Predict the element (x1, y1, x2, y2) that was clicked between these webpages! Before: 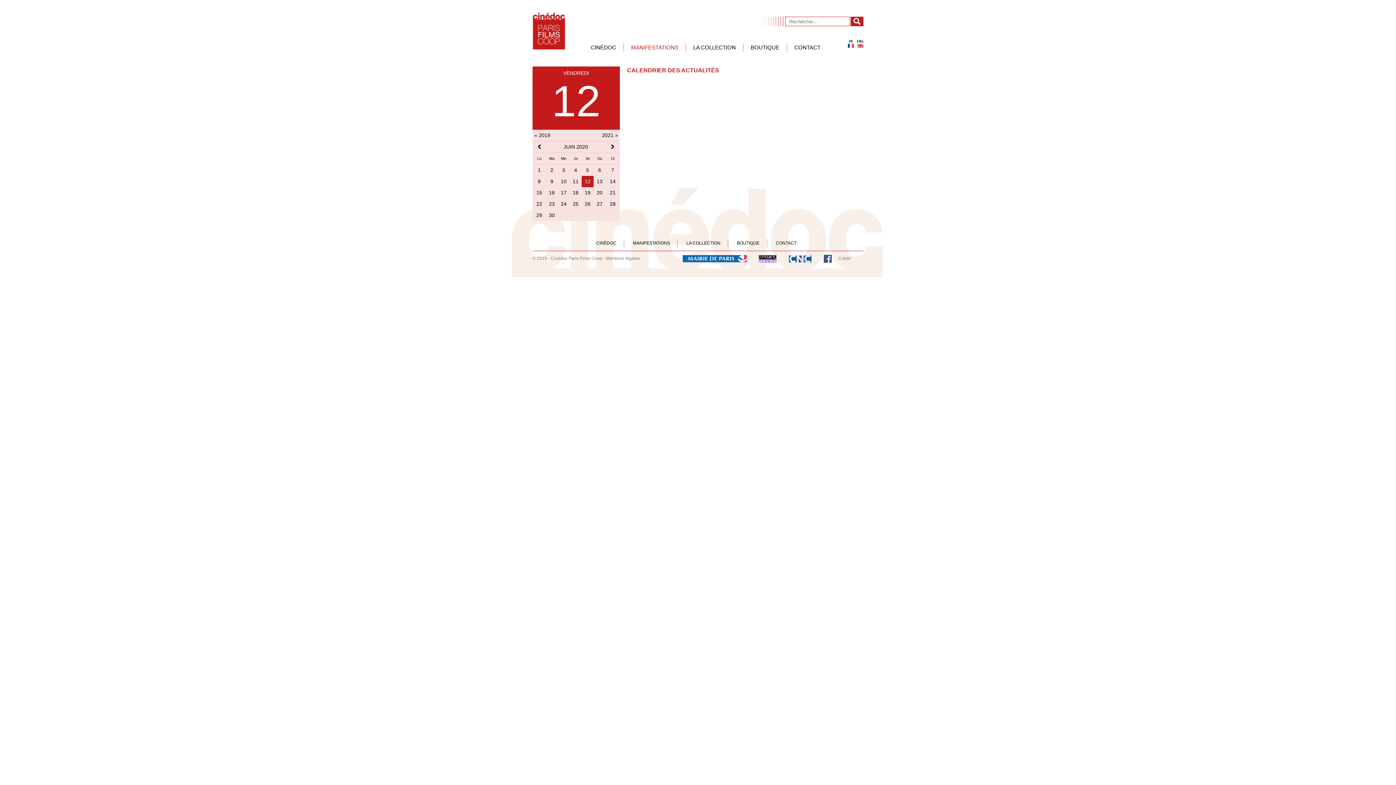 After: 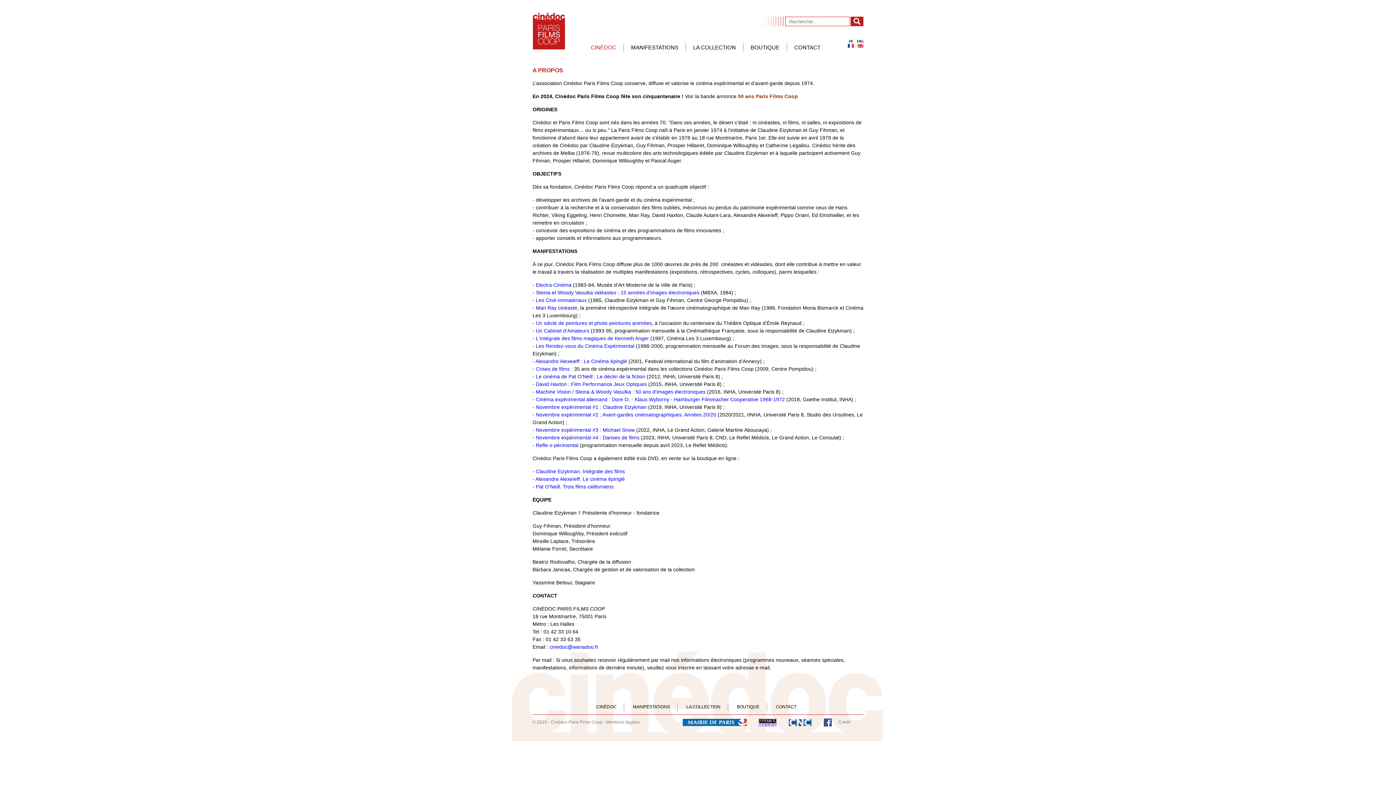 Action: label: CINÉDOC bbox: (583, 43, 624, 51)